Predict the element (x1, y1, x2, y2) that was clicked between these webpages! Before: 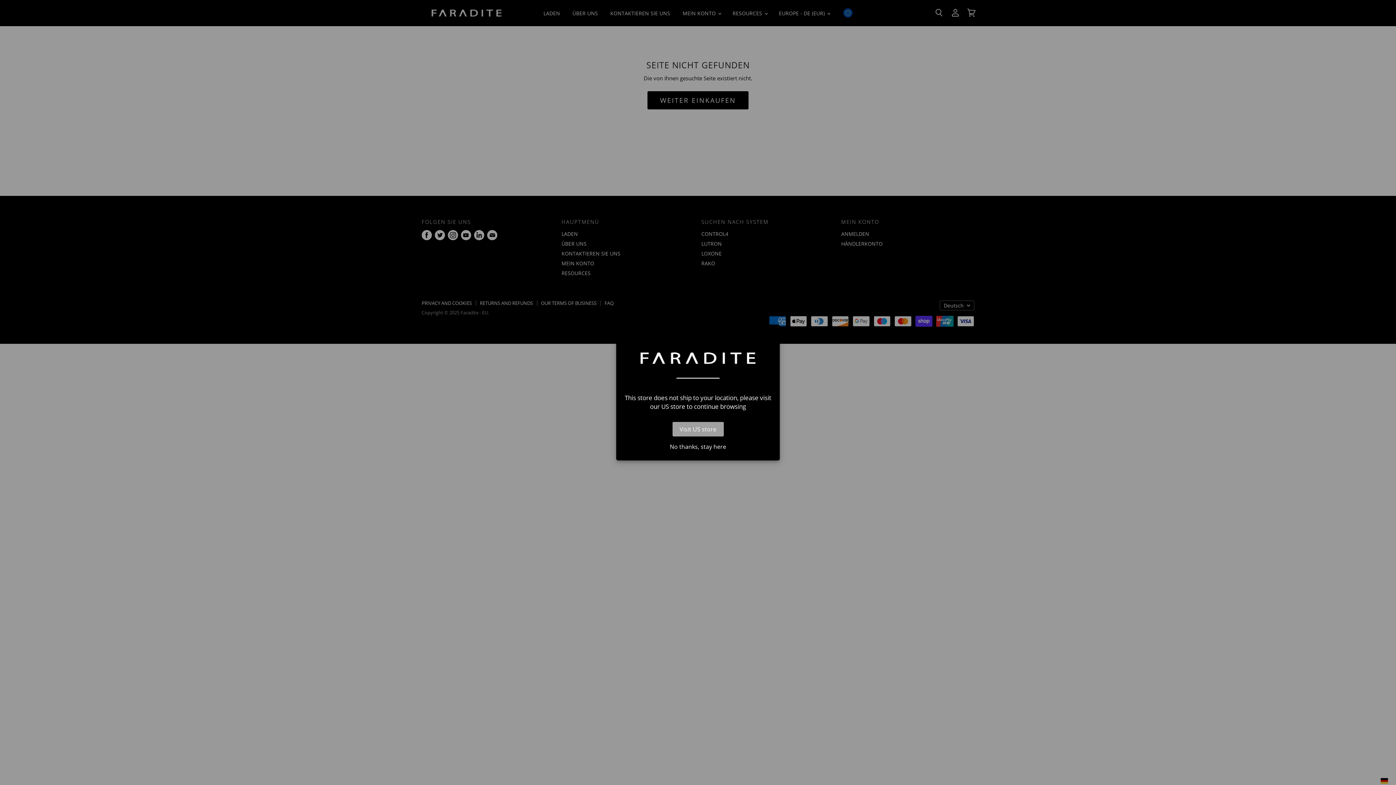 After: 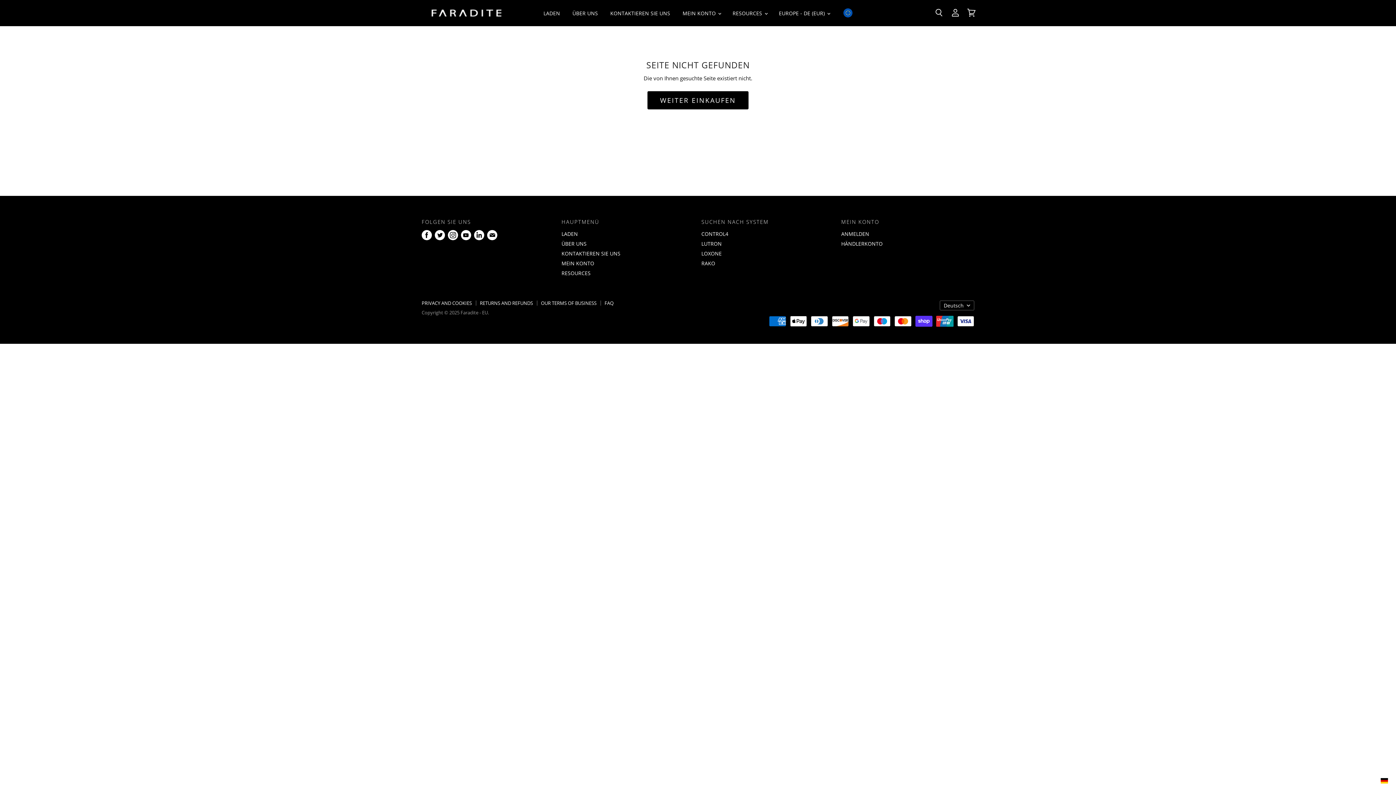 Action: bbox: (623, 444, 772, 449) label: No thanks, stay here